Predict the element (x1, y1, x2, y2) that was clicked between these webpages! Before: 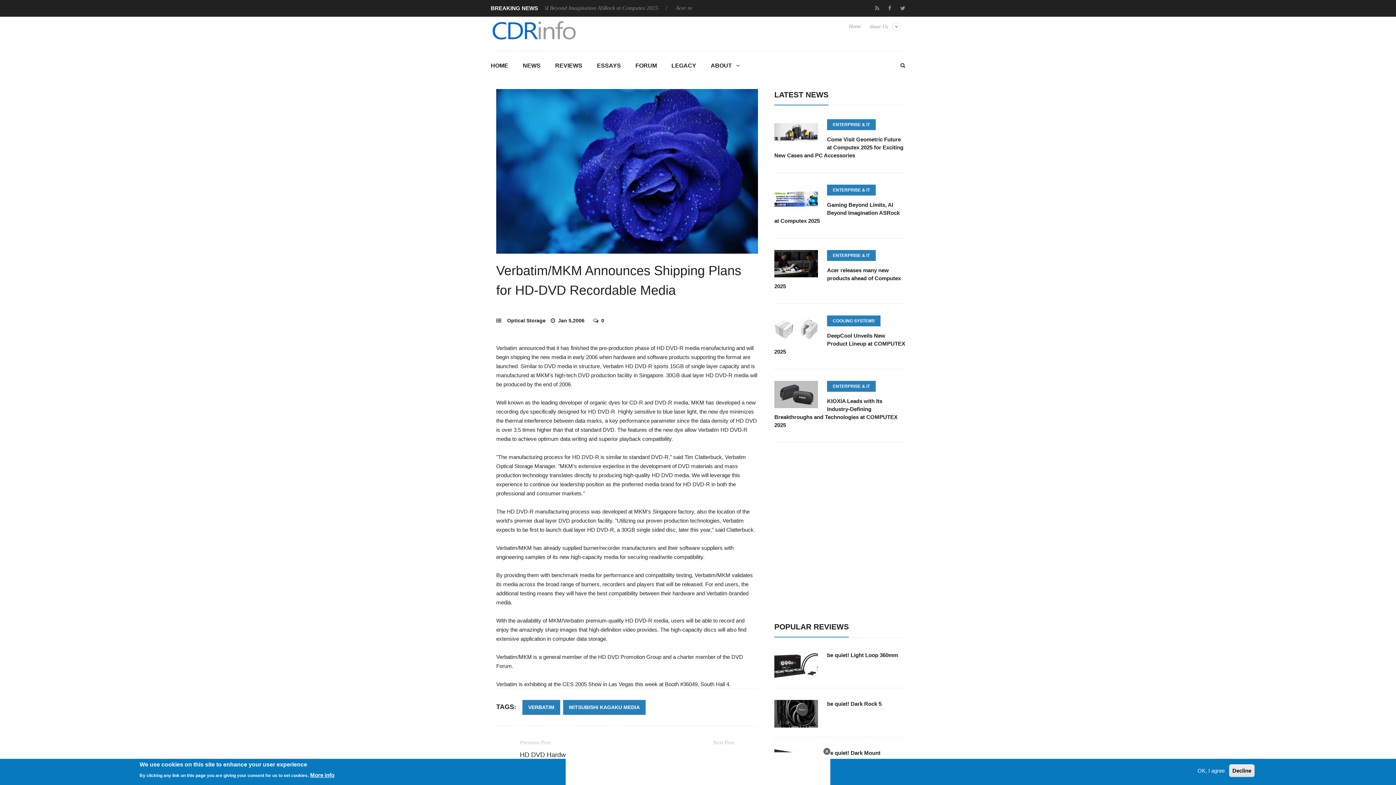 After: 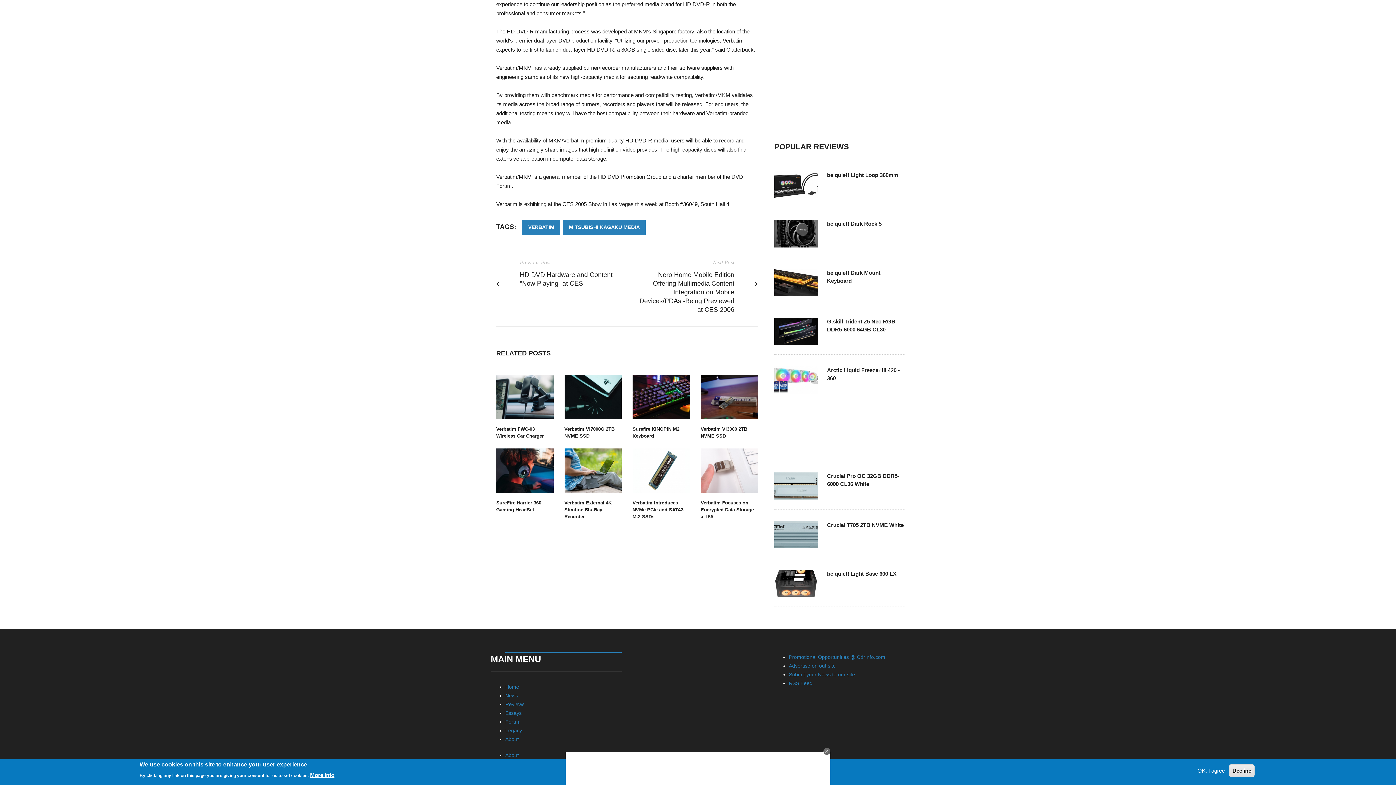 Action: label:  0 bbox: (593, 317, 604, 323)